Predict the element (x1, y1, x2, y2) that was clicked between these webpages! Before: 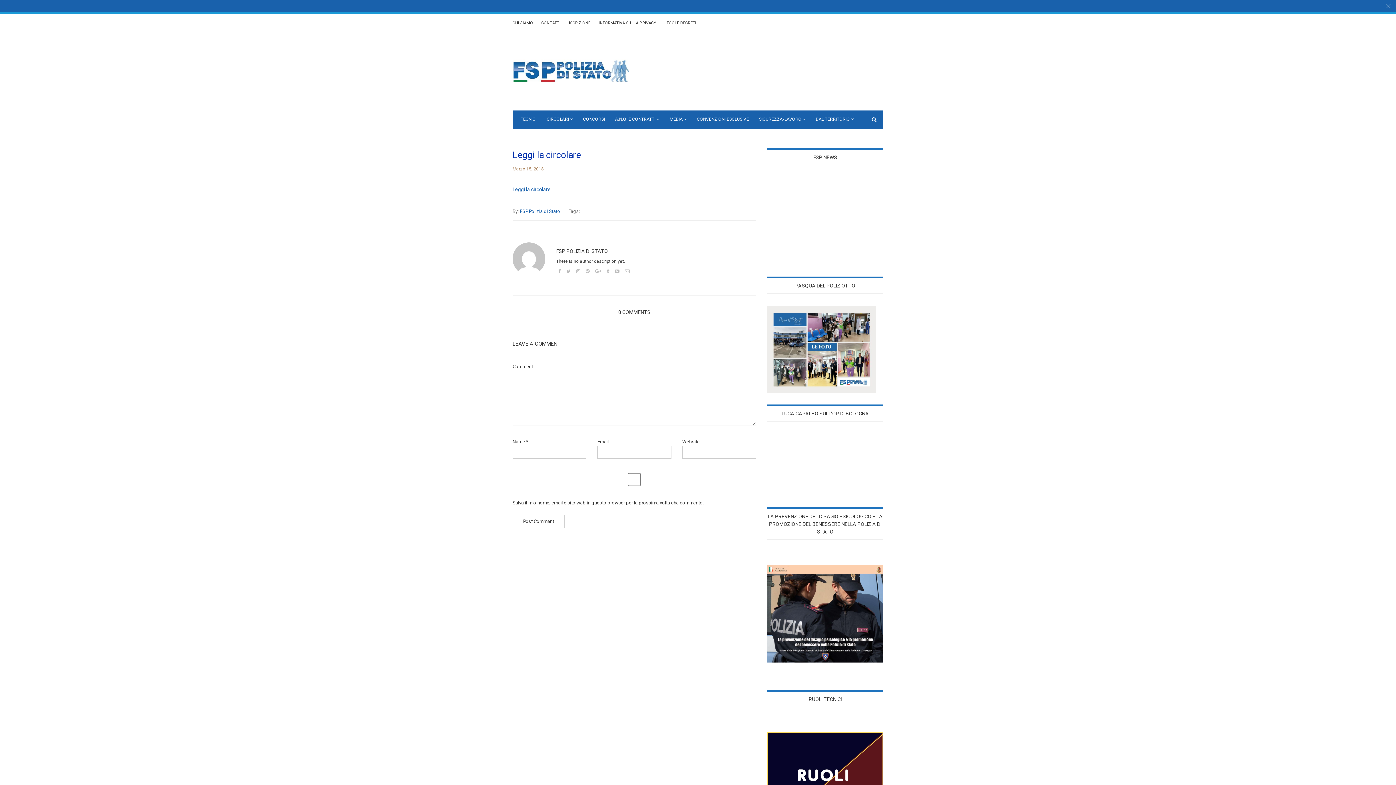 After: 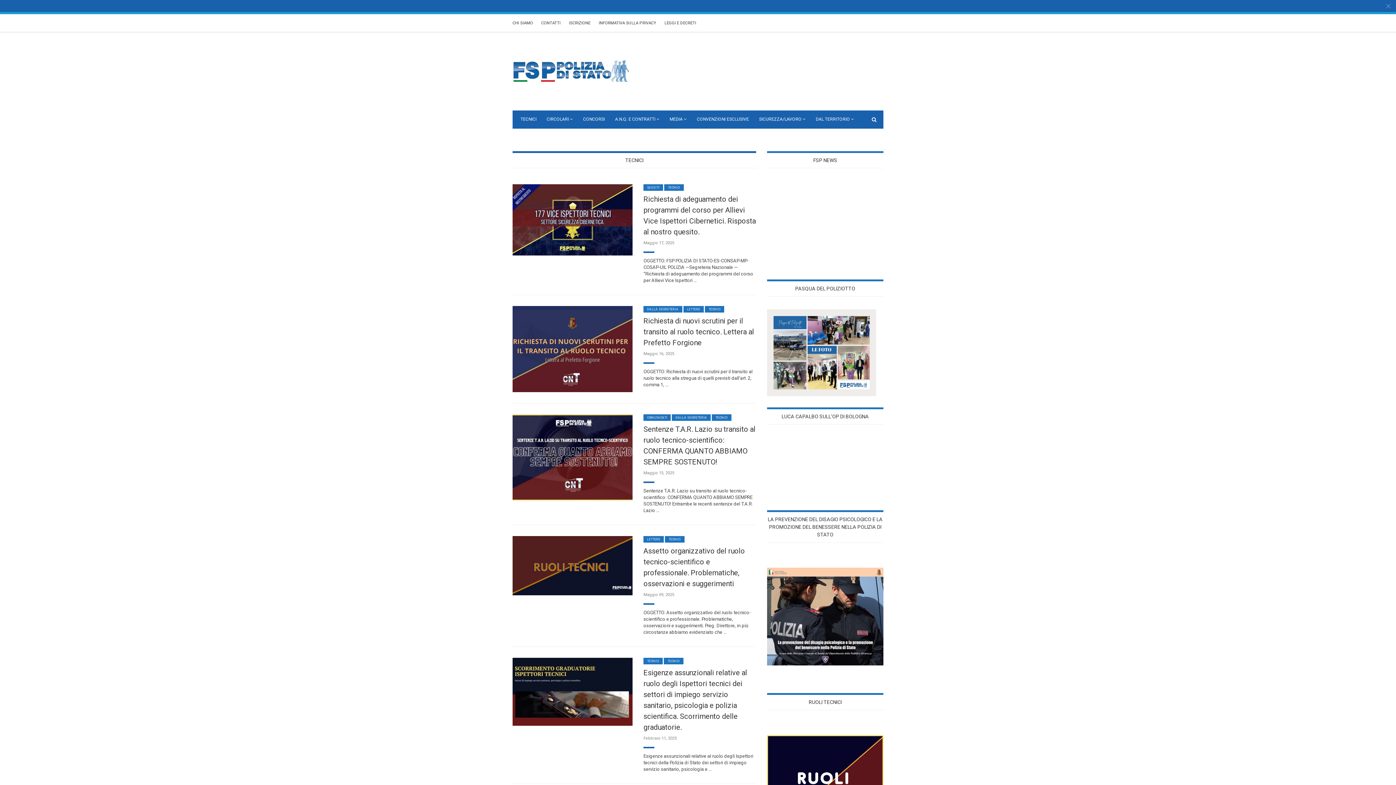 Action: label: TECNICI bbox: (520, 116, 536, 121)